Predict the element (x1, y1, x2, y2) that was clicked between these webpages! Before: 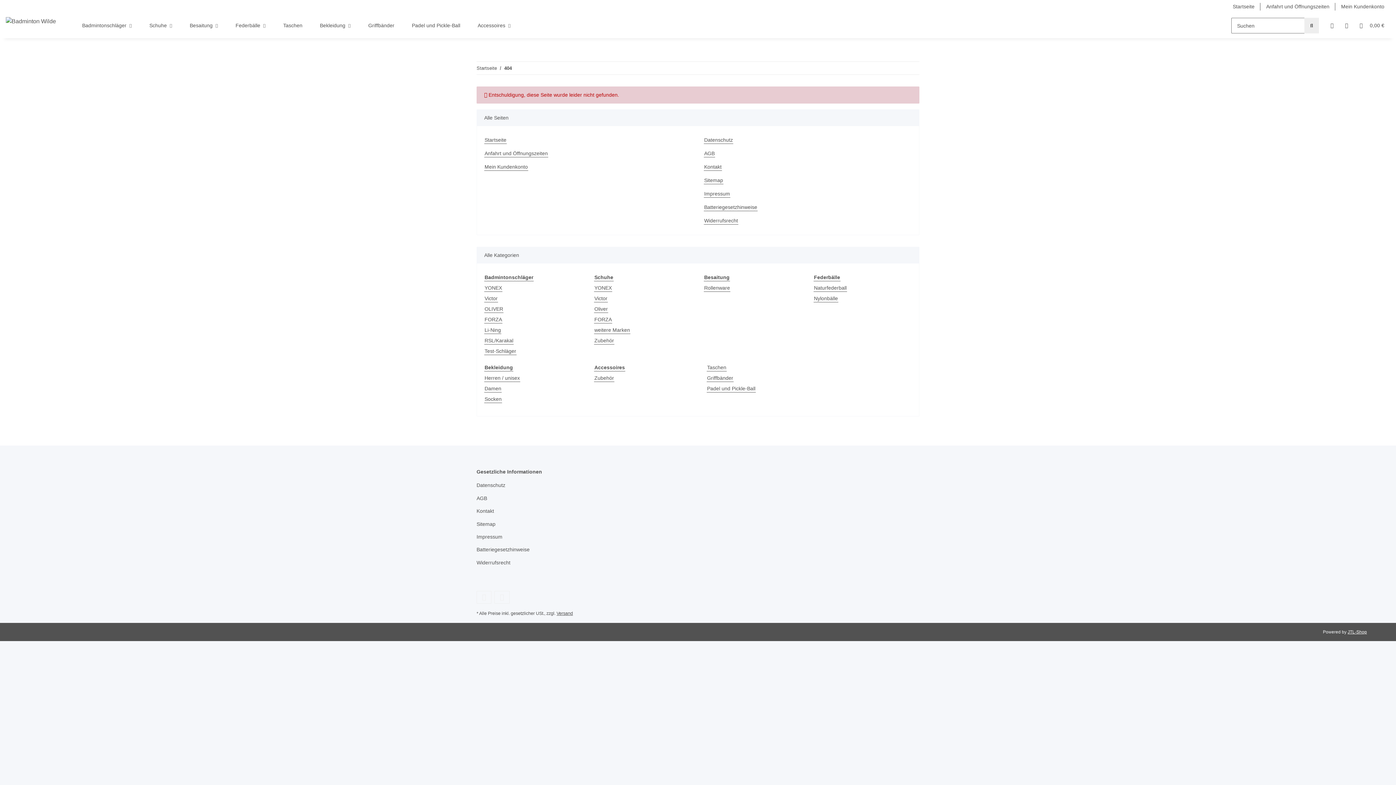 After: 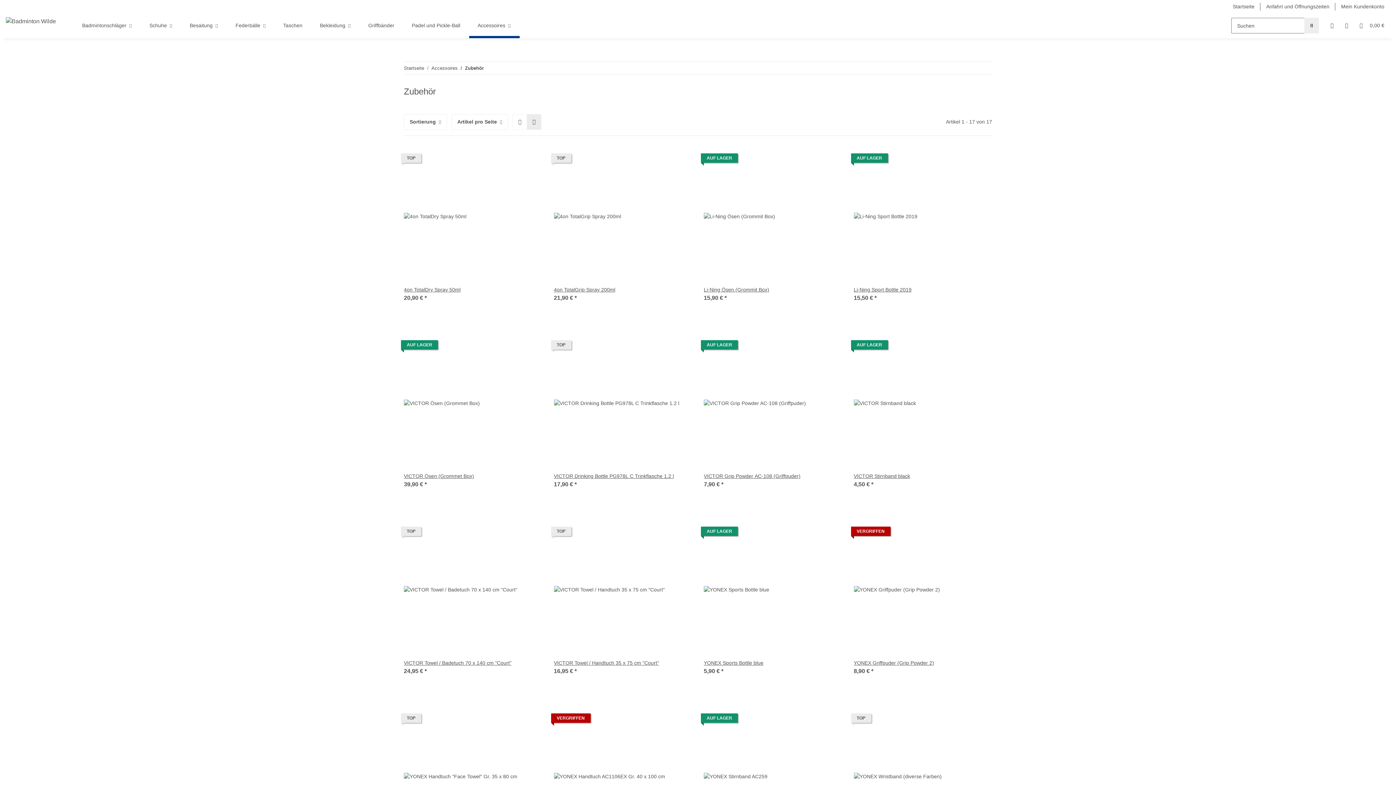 Action: bbox: (594, 374, 614, 382) label: Zubehör